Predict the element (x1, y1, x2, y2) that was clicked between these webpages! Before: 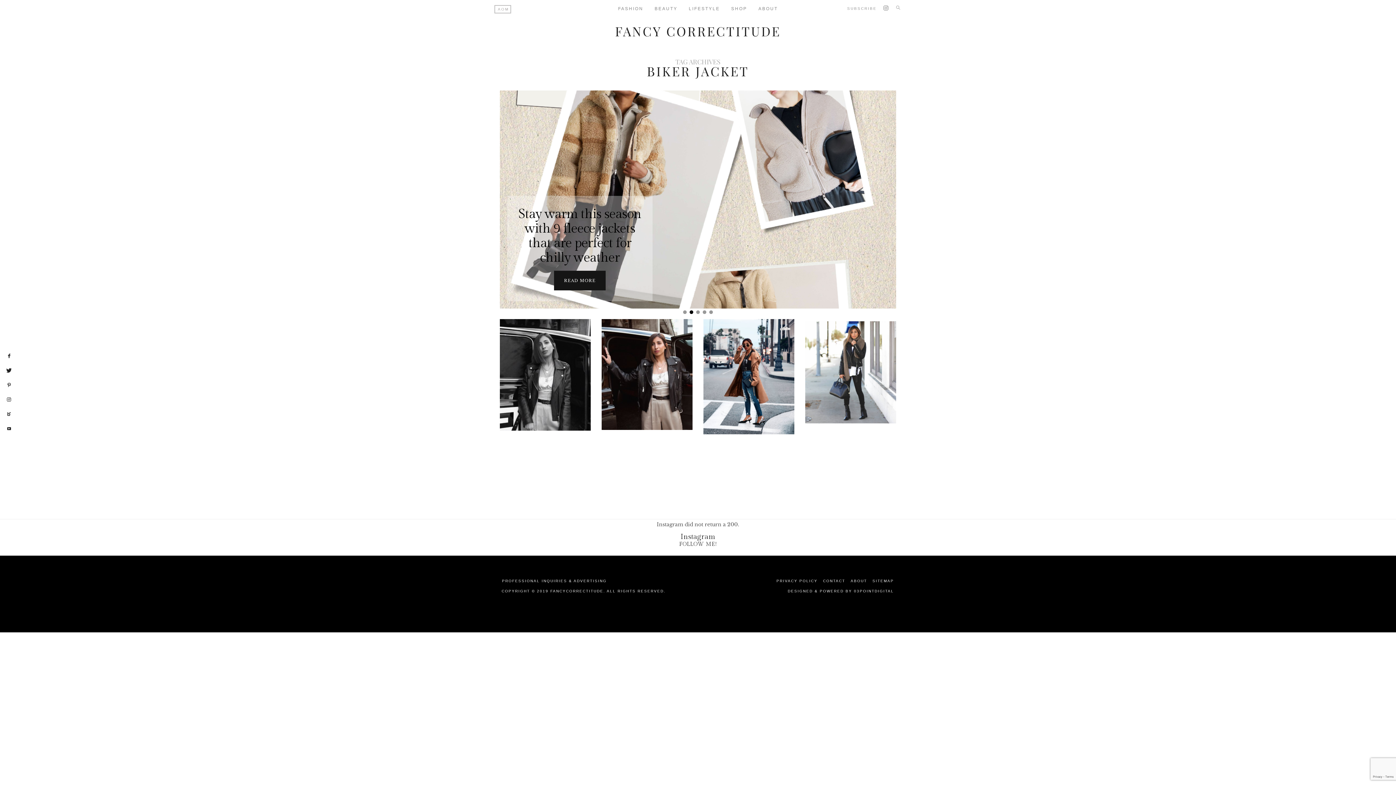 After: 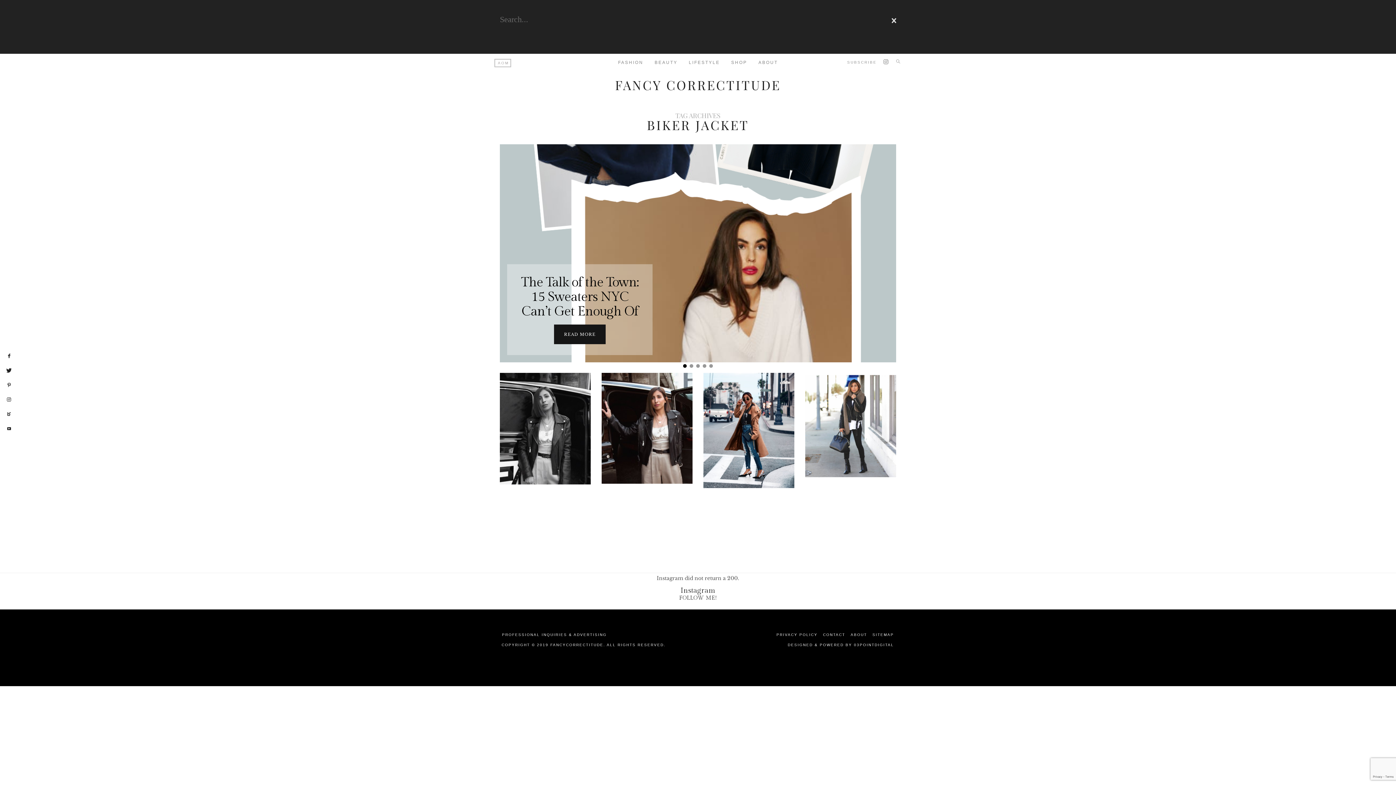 Action: bbox: (893, 5, 901, 10)